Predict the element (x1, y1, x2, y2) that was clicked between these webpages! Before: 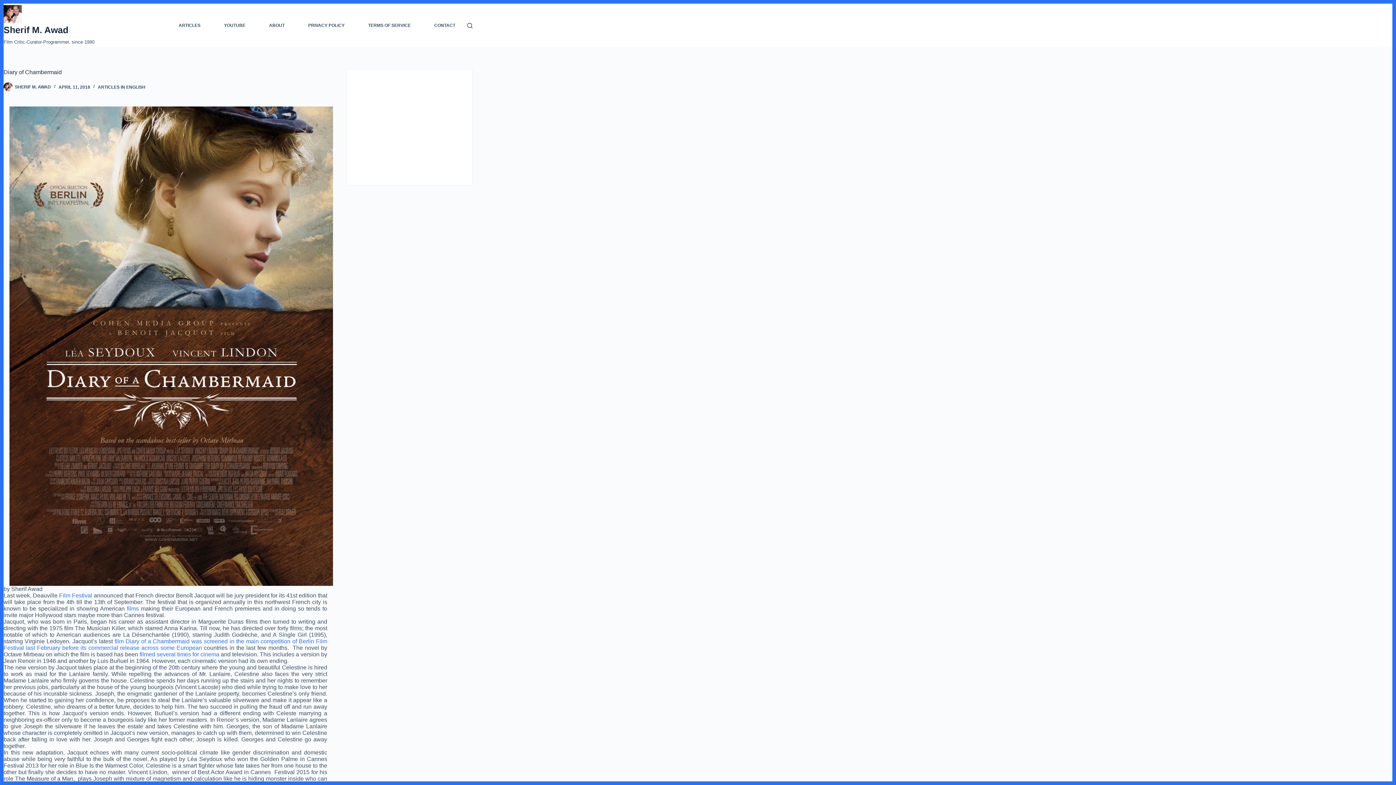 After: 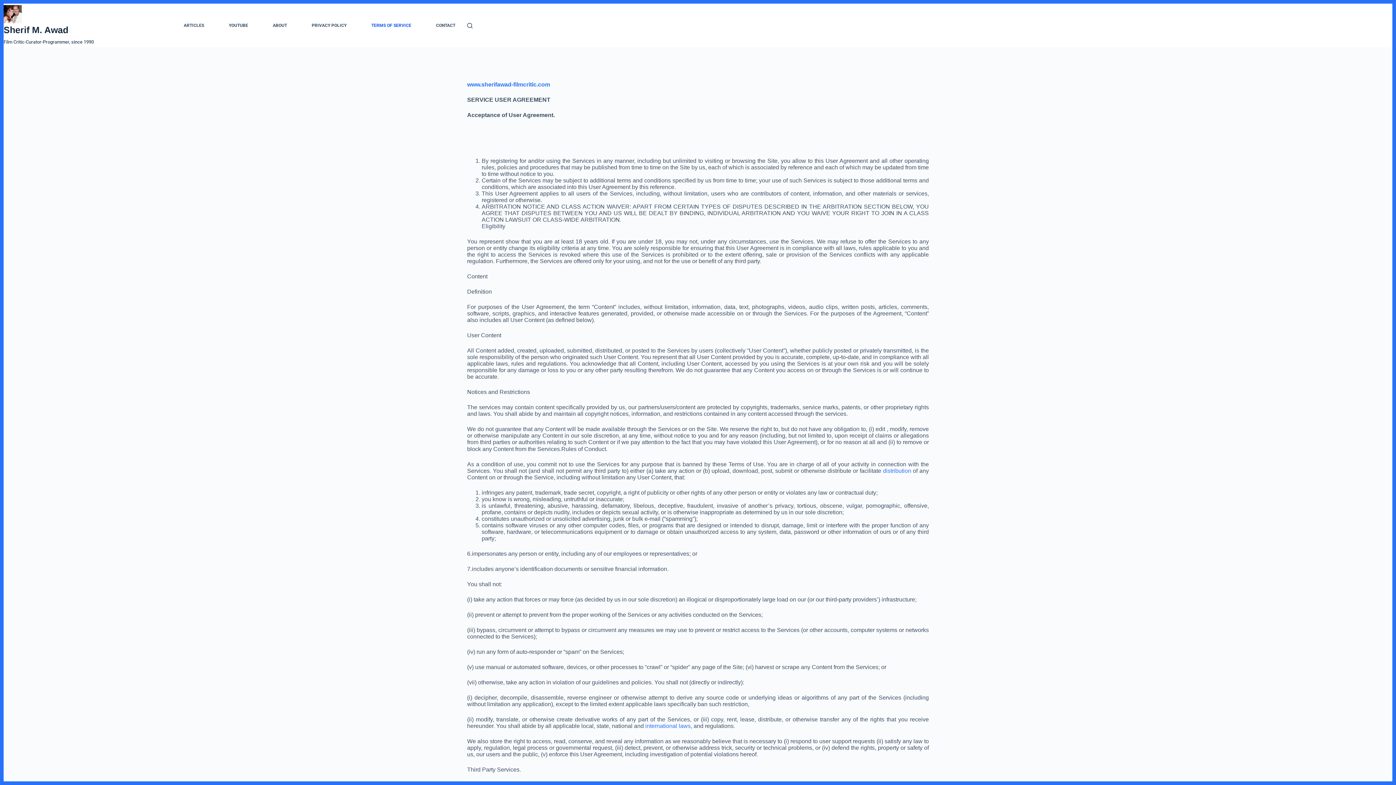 Action: label: TERMS OF SERVICE bbox: (363, 3, 415, 47)